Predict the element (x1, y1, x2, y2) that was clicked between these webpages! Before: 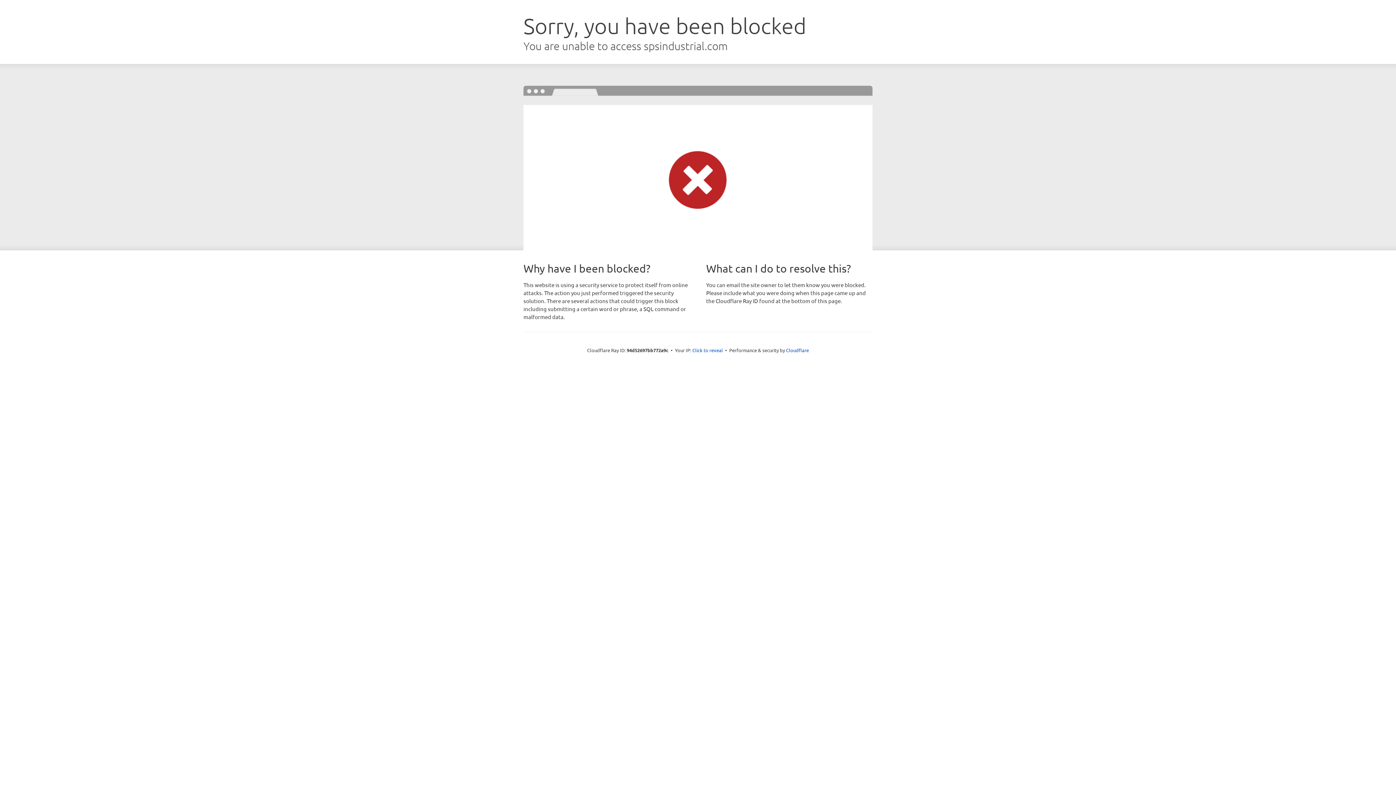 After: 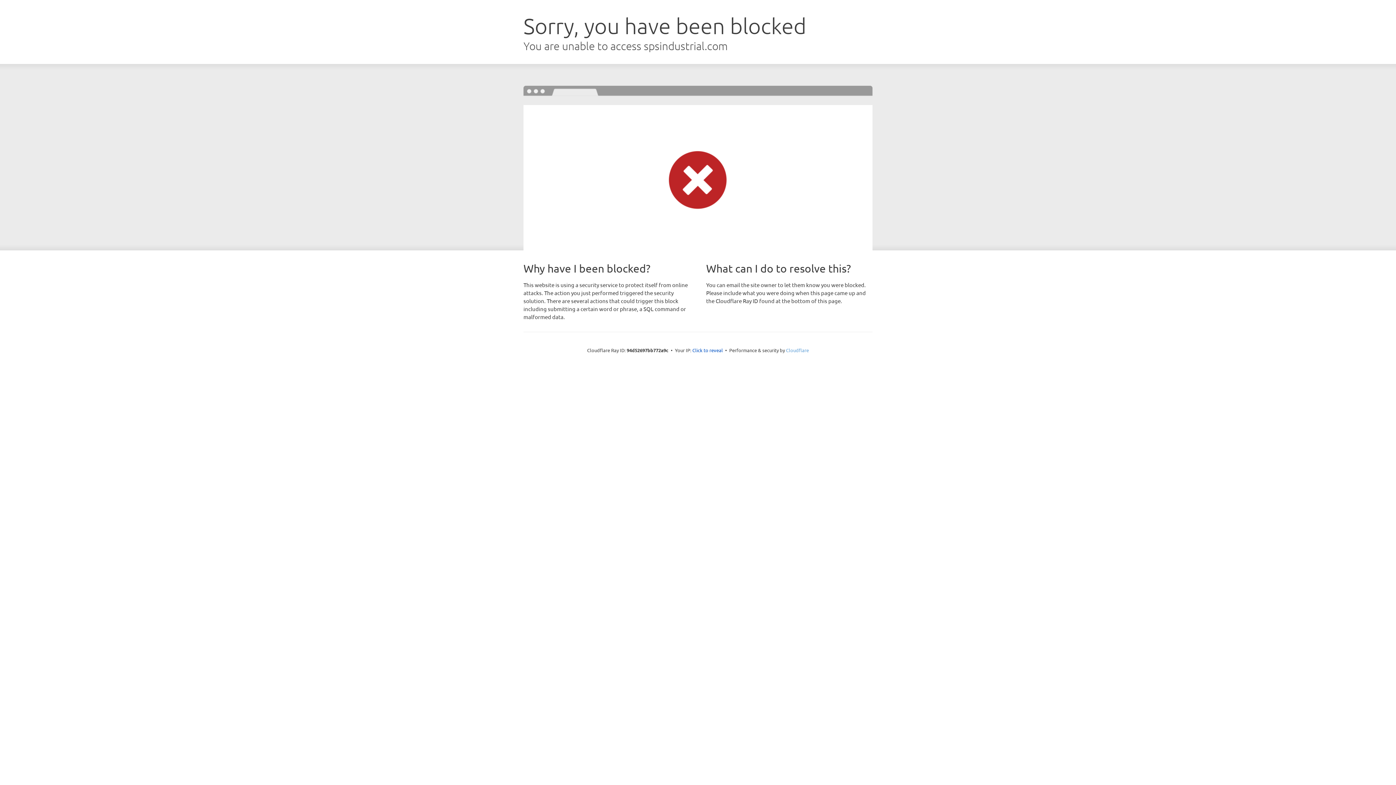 Action: bbox: (786, 347, 809, 353) label: Cloudflare